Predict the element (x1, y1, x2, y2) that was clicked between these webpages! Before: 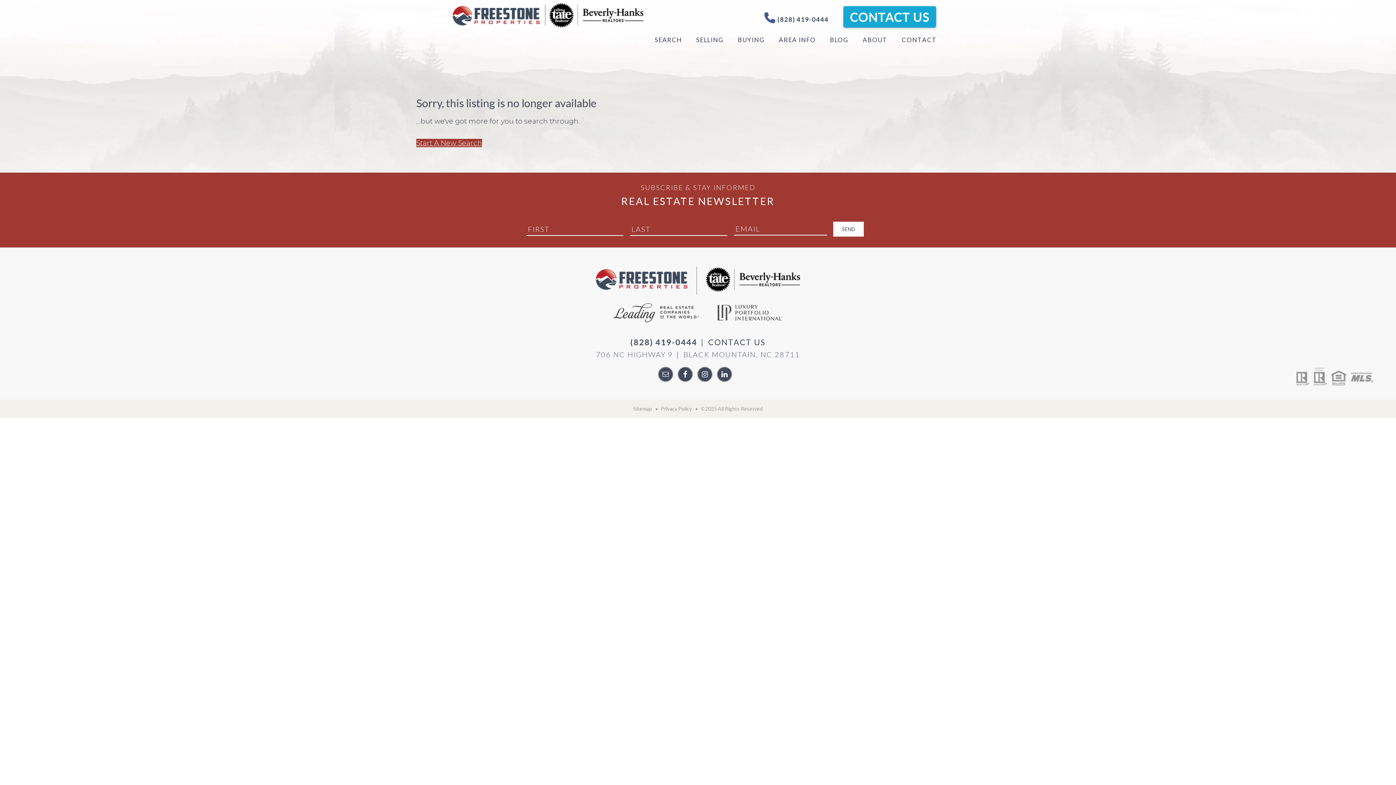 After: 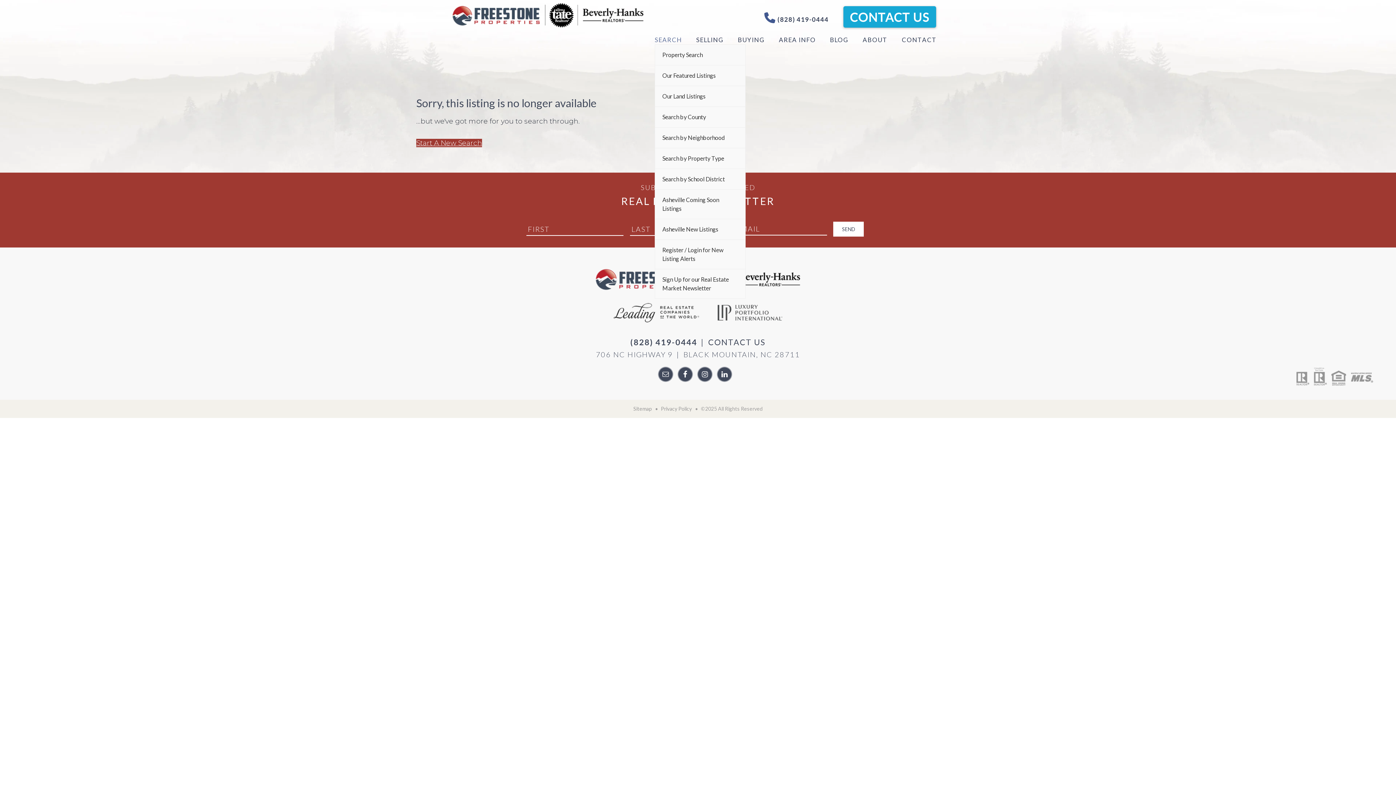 Action: label: SEARCH bbox: (654, 35, 682, 44)